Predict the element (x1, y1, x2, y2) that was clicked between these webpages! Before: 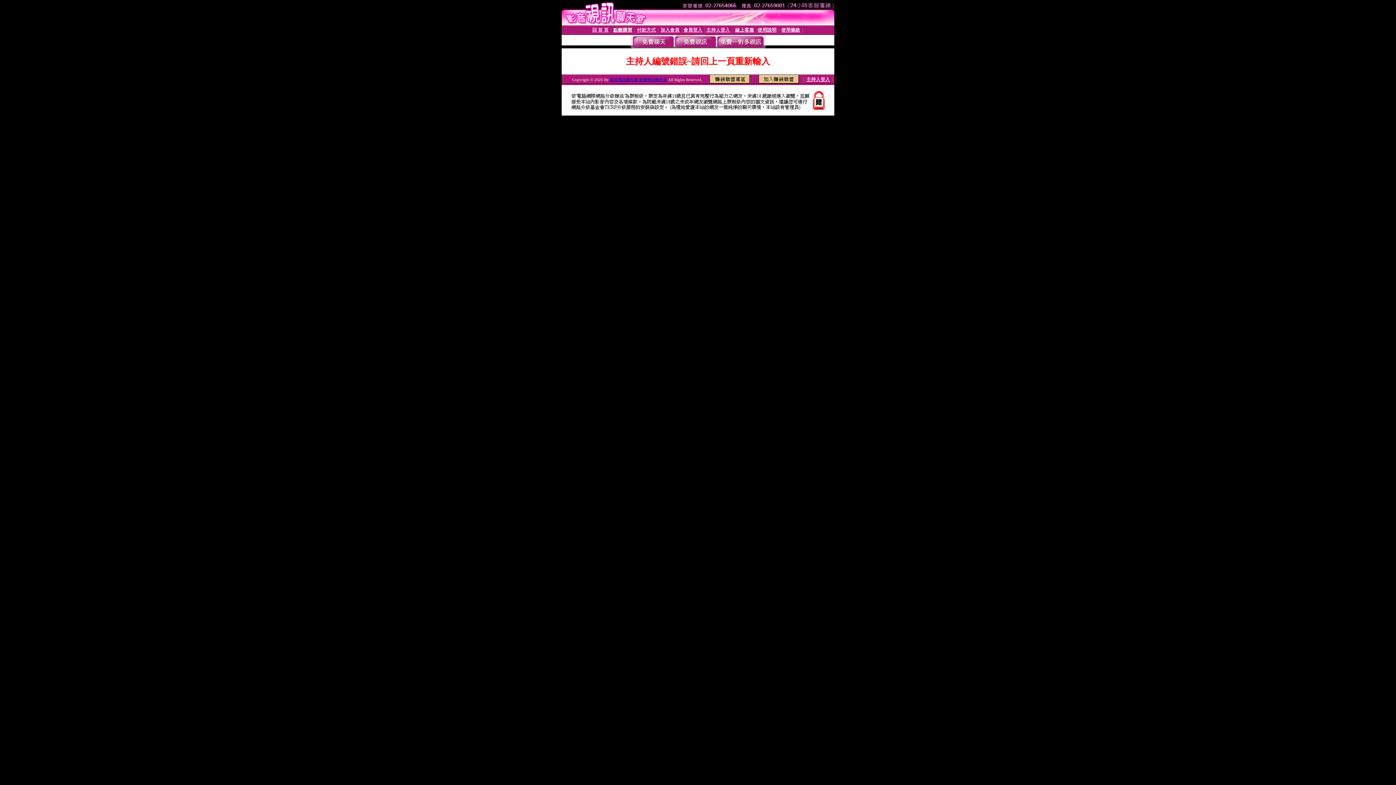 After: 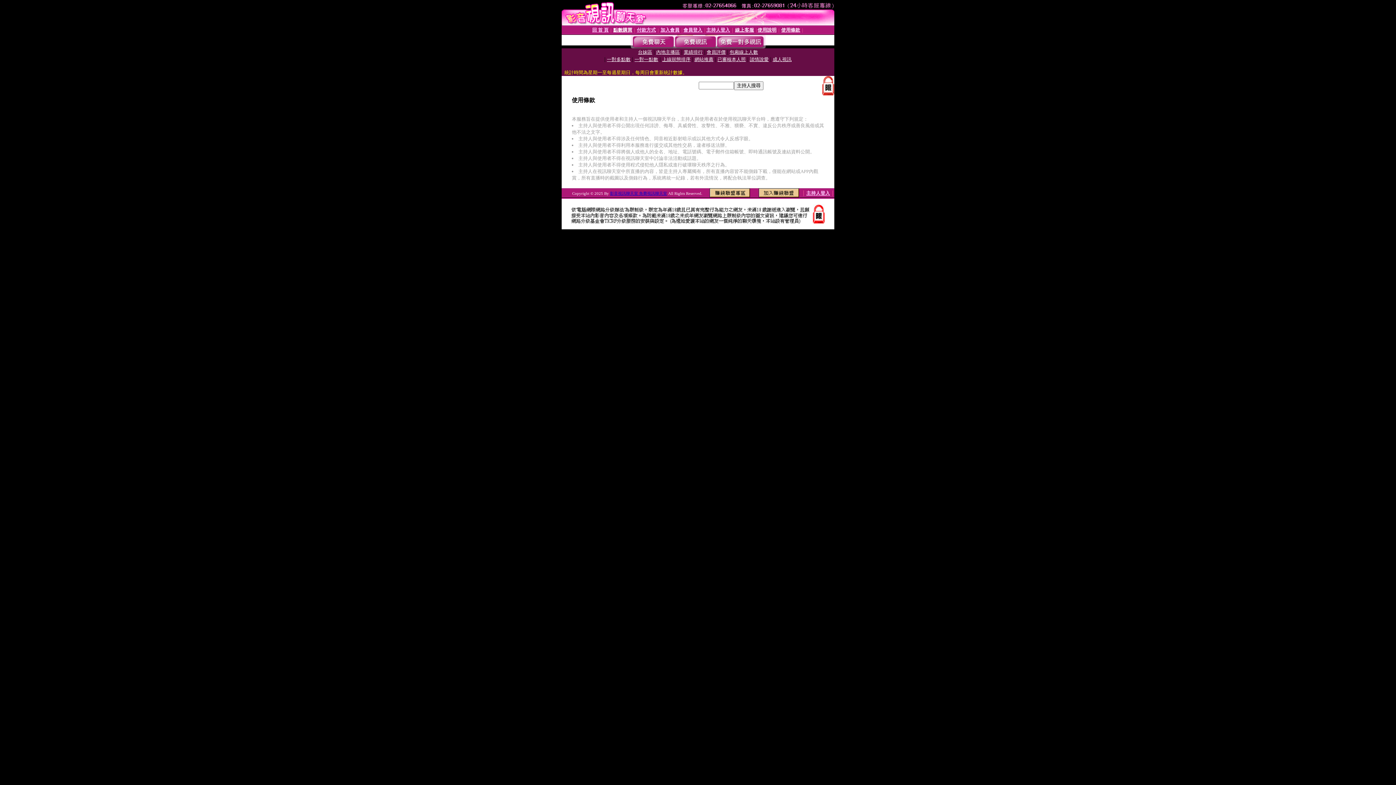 Action: bbox: (781, 27, 800, 32) label: 使用條款